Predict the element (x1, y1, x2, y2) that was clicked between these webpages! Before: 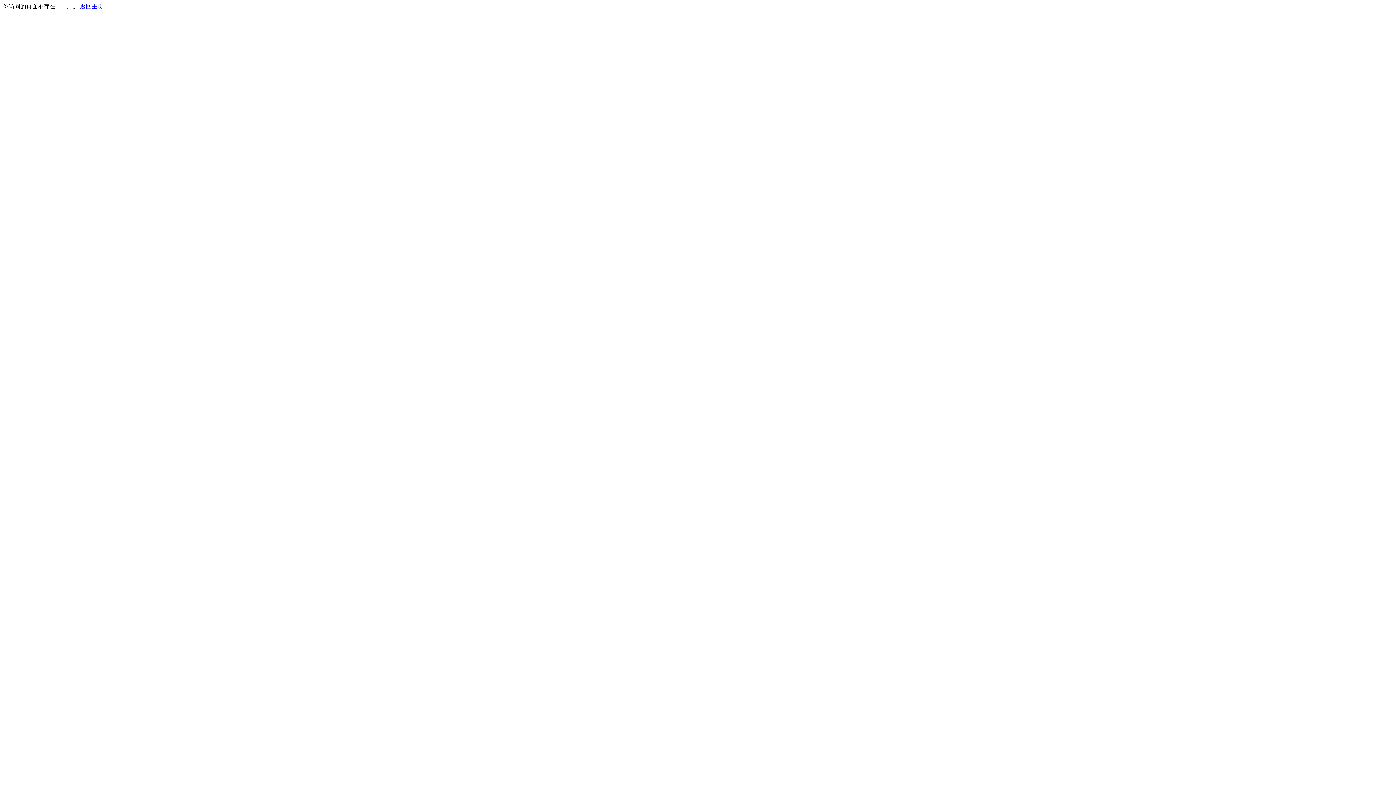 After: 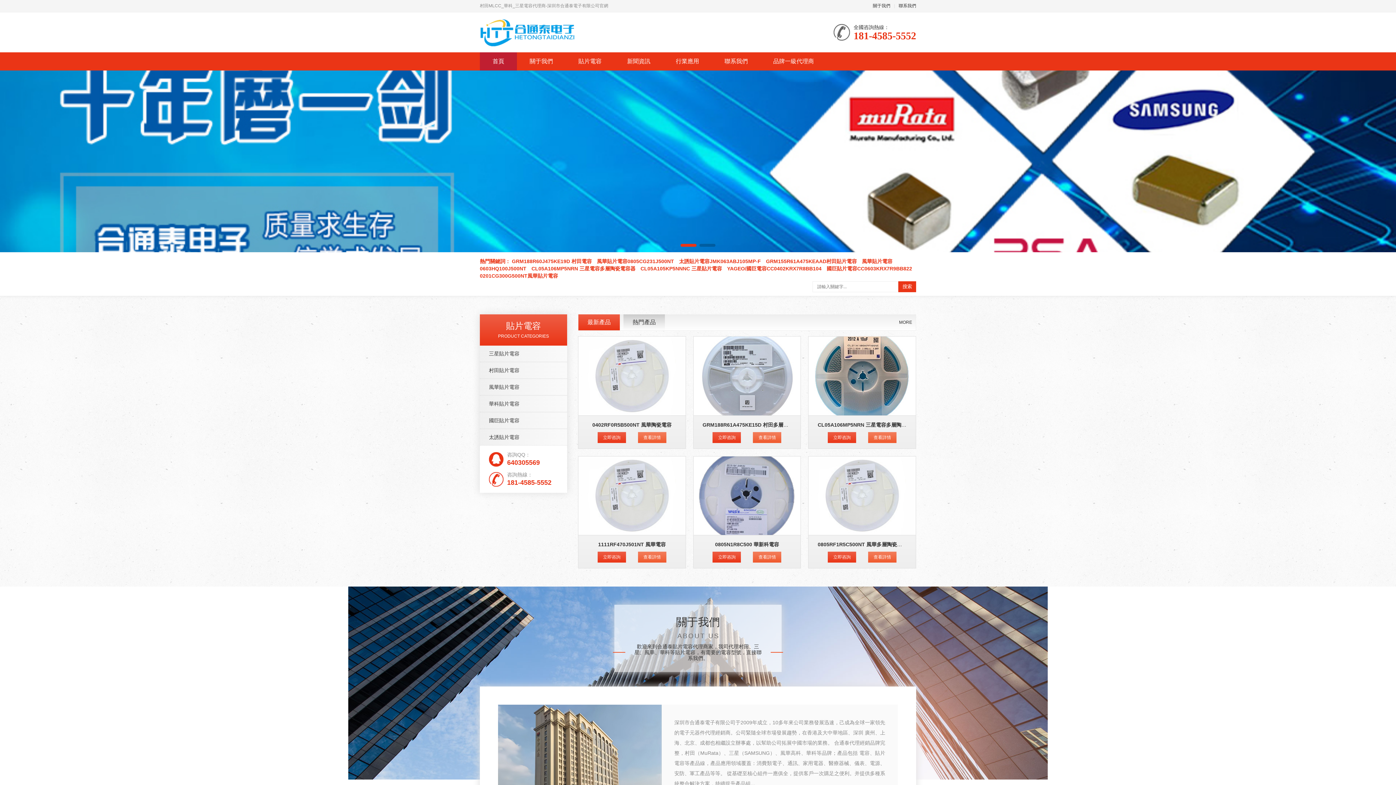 Action: bbox: (80, 3, 103, 9) label: 返回主页